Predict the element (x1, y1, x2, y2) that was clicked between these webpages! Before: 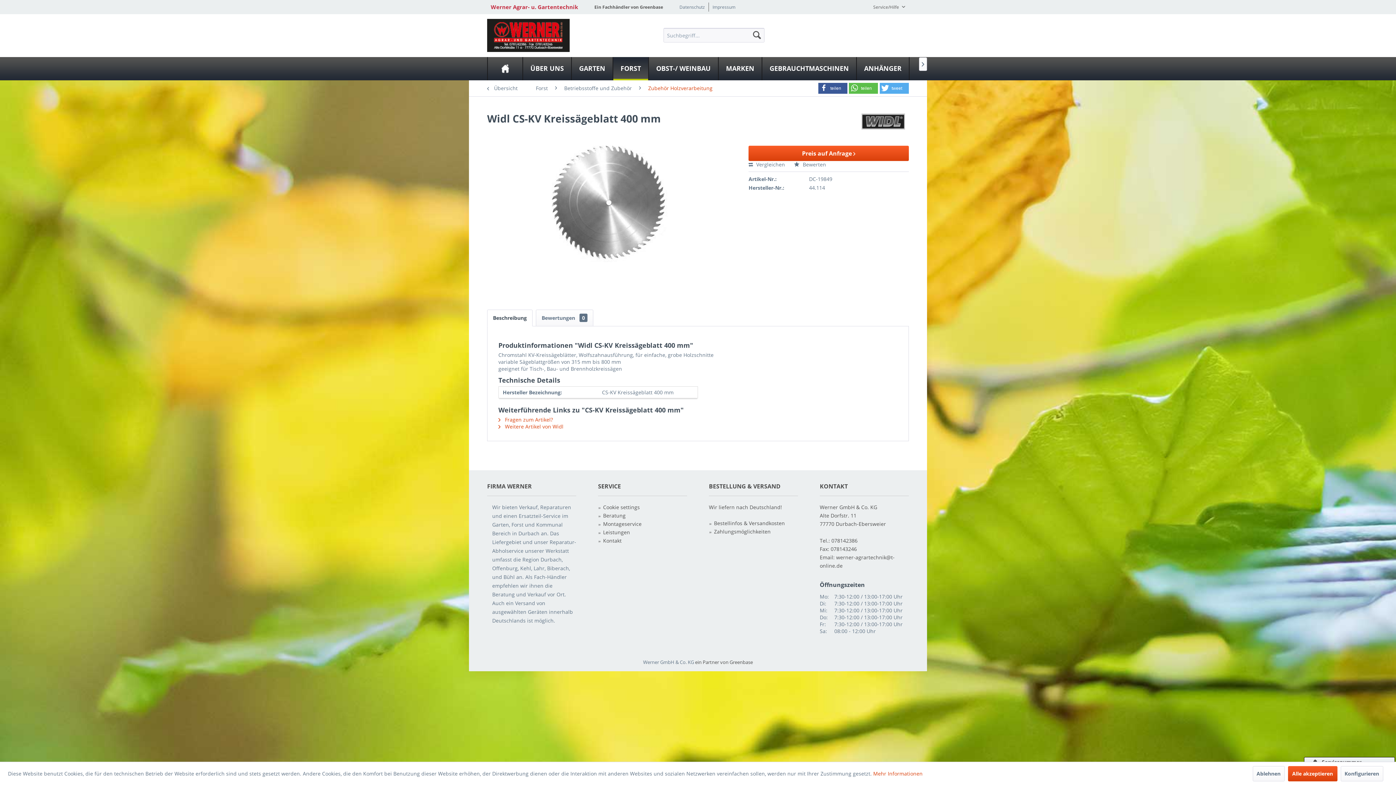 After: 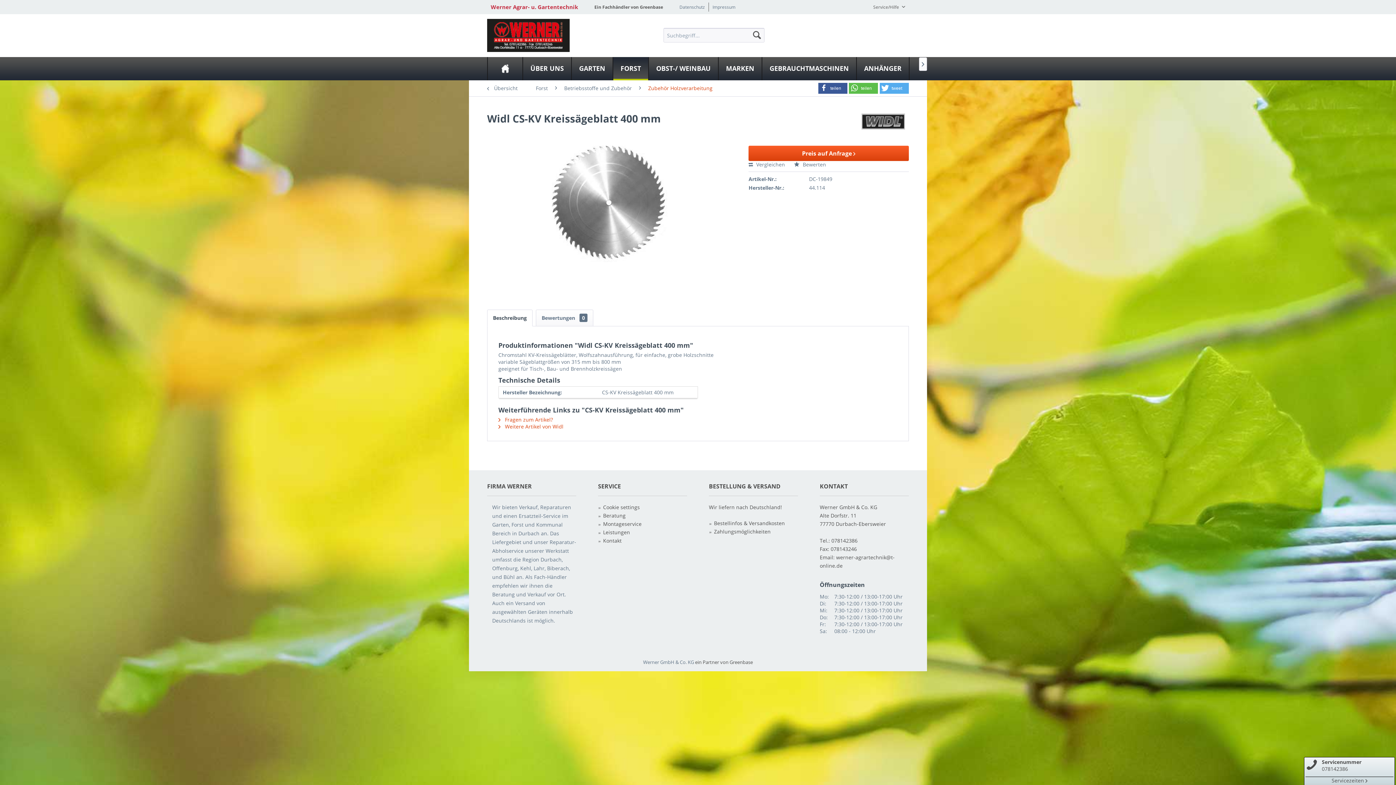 Action: label: Ablehnen bbox: (1252, 766, 1284, 781)